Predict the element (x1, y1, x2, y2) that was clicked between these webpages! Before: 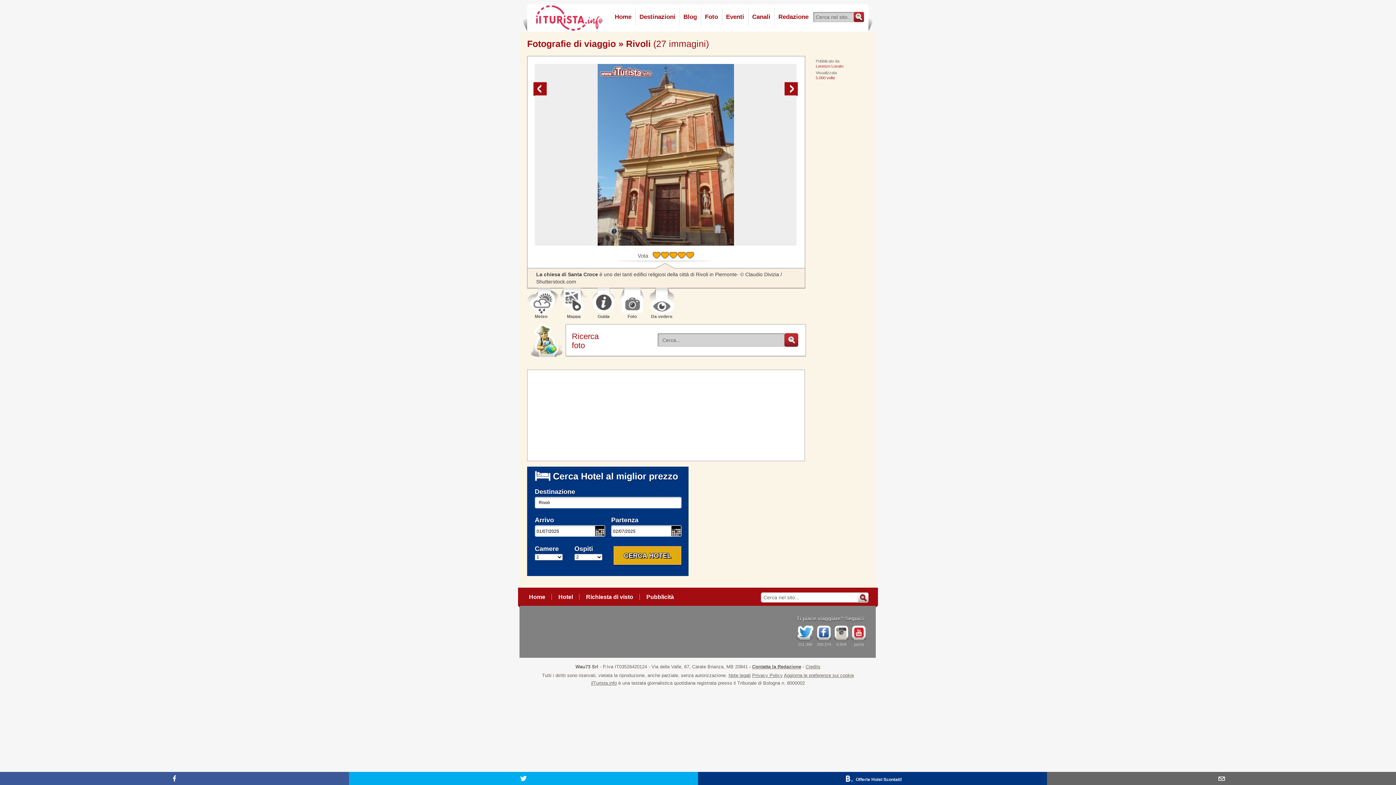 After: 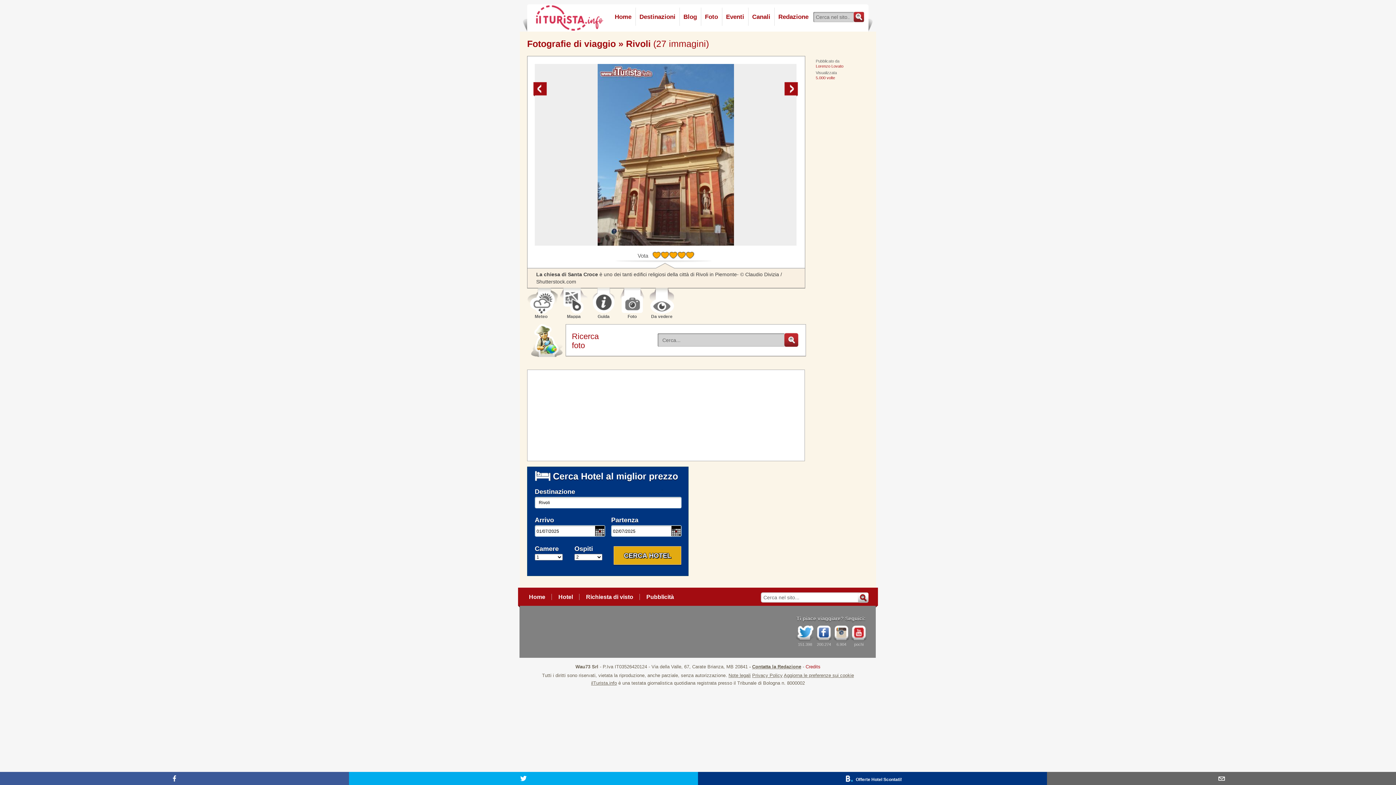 Action: bbox: (805, 664, 820, 669) label: Credits